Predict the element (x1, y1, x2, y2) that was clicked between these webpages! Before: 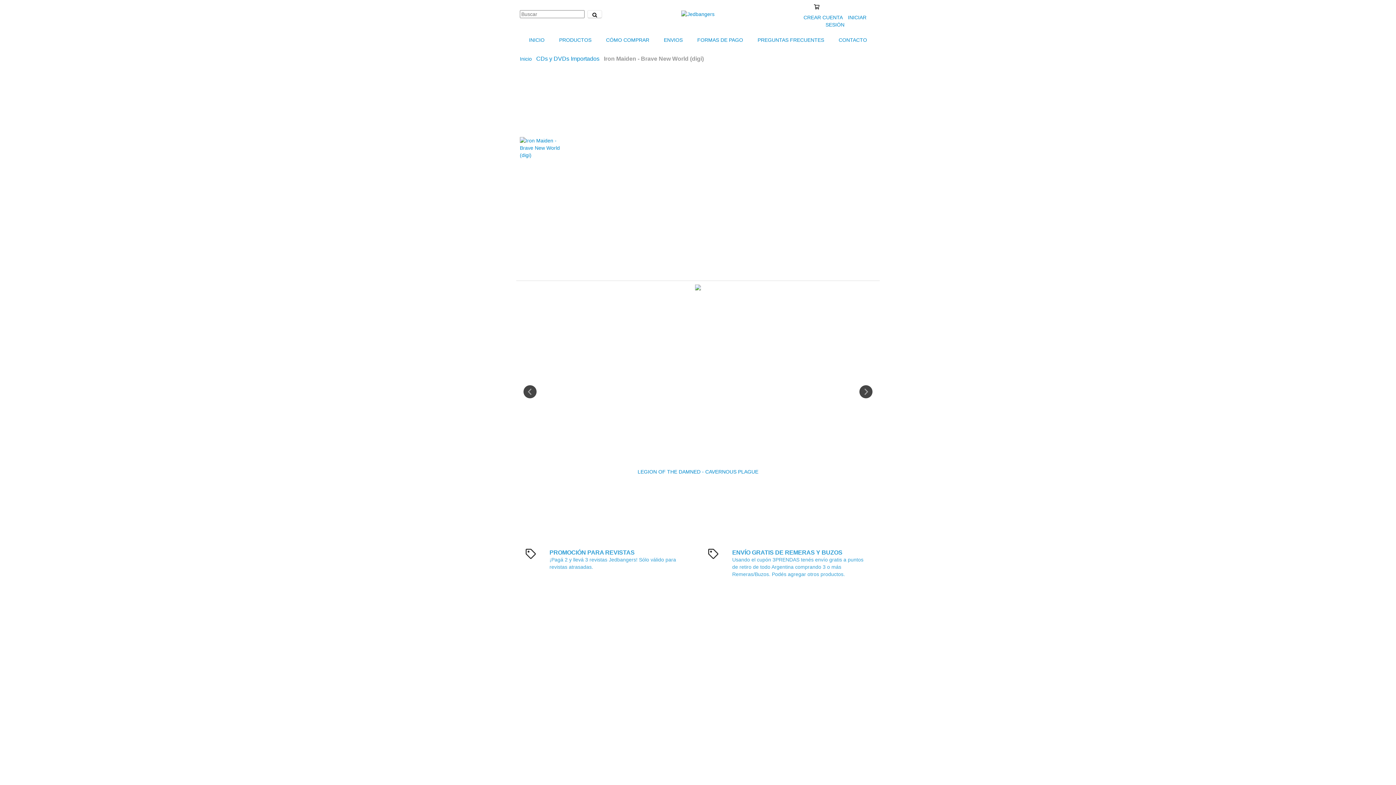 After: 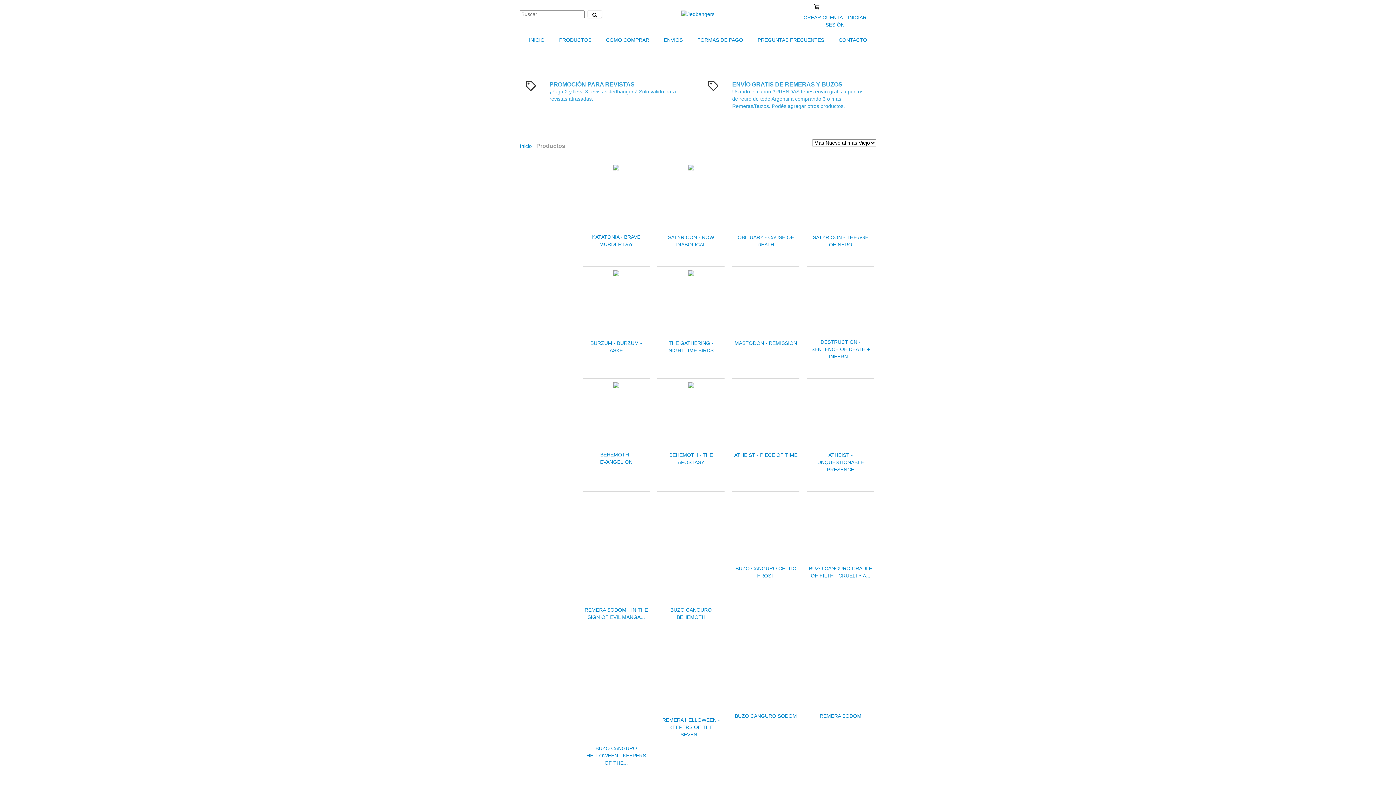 Action: bbox: (552, 32, 598, 48) label: PRODUCTOS